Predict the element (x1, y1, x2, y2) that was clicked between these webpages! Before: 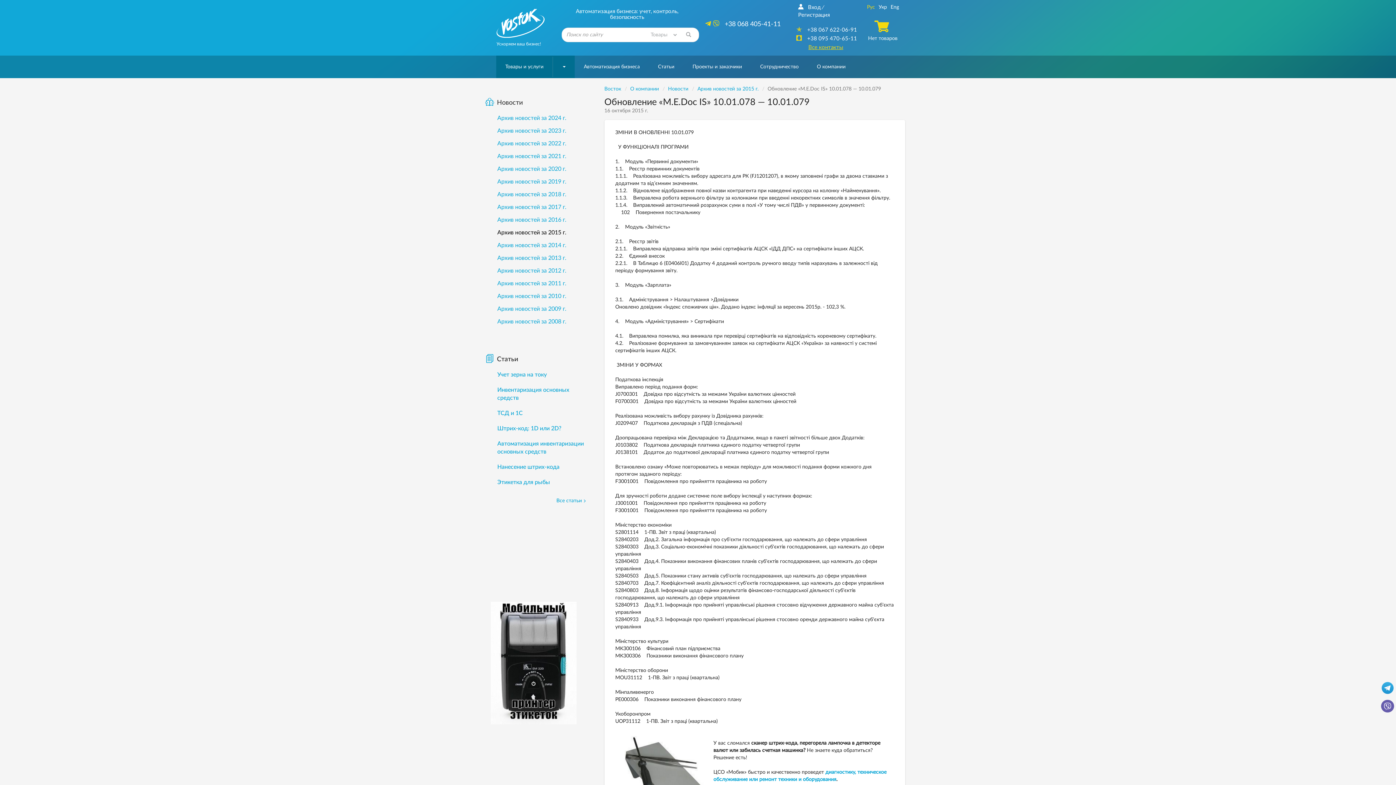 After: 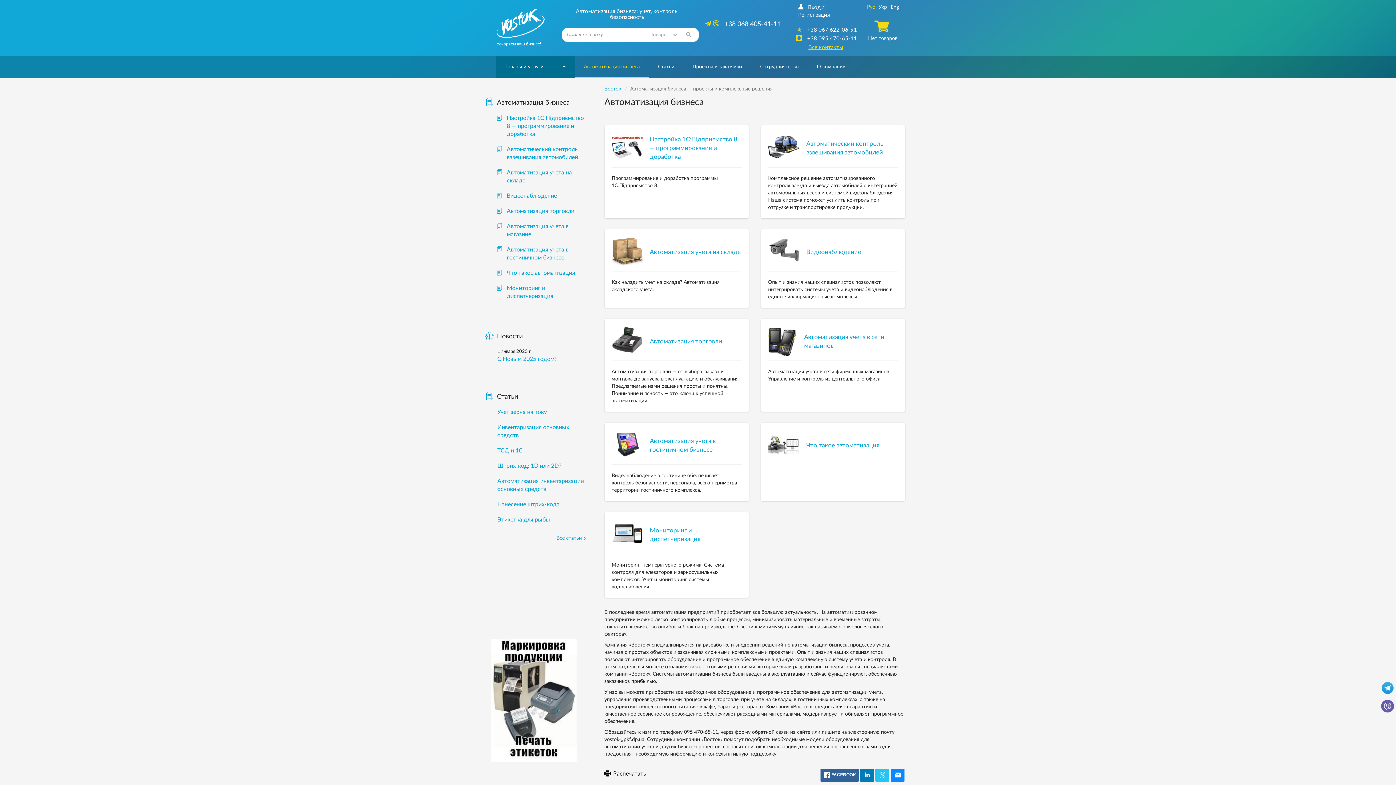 Action: label: Автоматизация бизнеса bbox: (574, 55, 649, 78)